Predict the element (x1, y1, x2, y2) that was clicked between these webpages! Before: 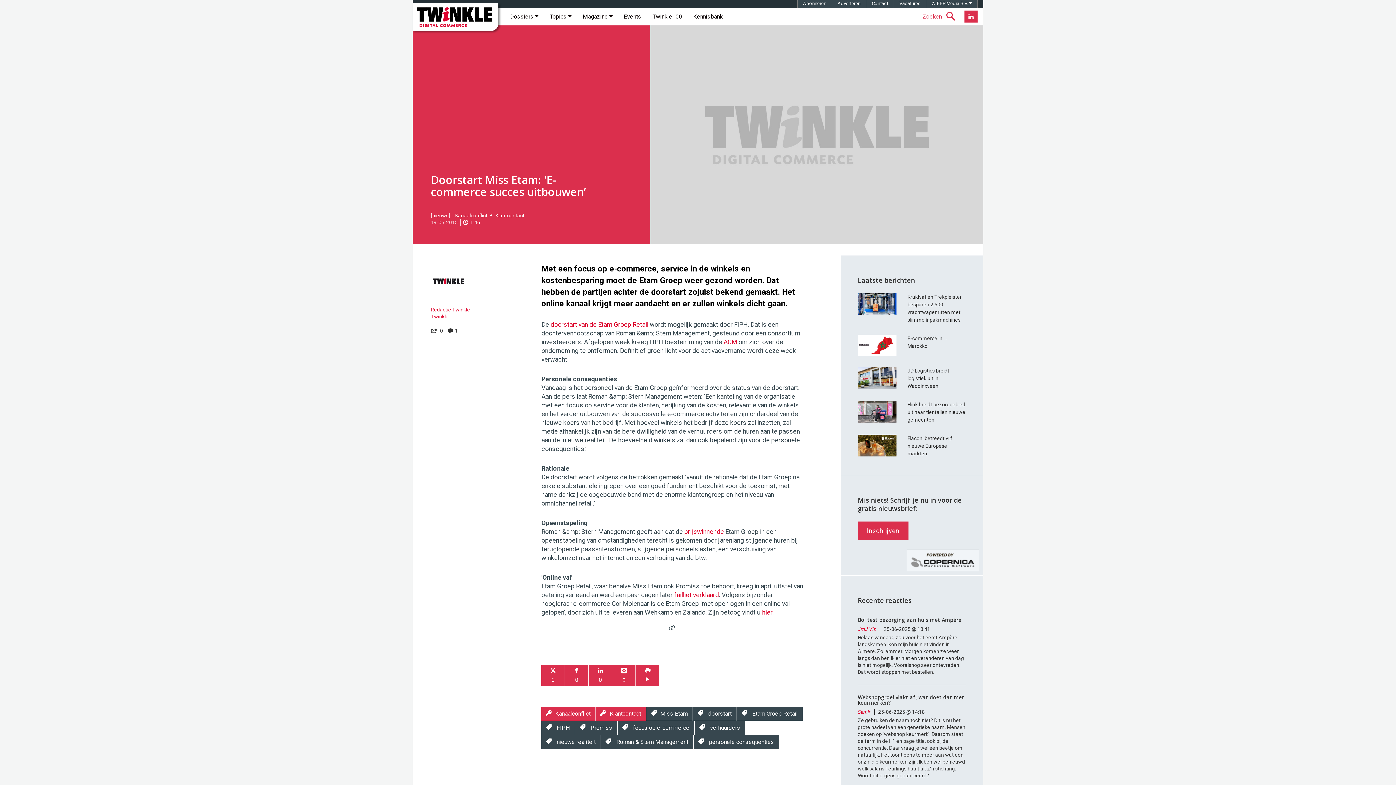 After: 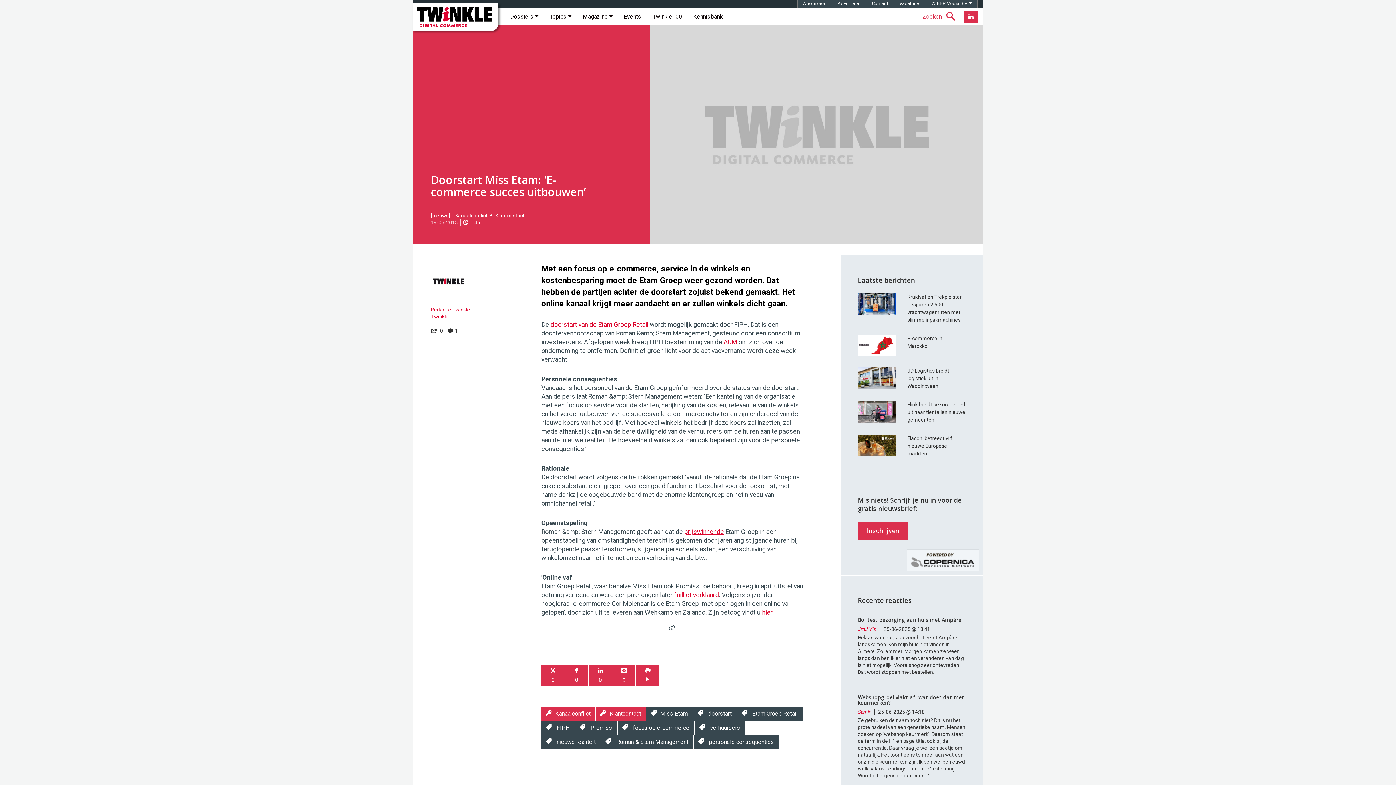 Action: label: prijswinnende bbox: (684, 528, 724, 535)